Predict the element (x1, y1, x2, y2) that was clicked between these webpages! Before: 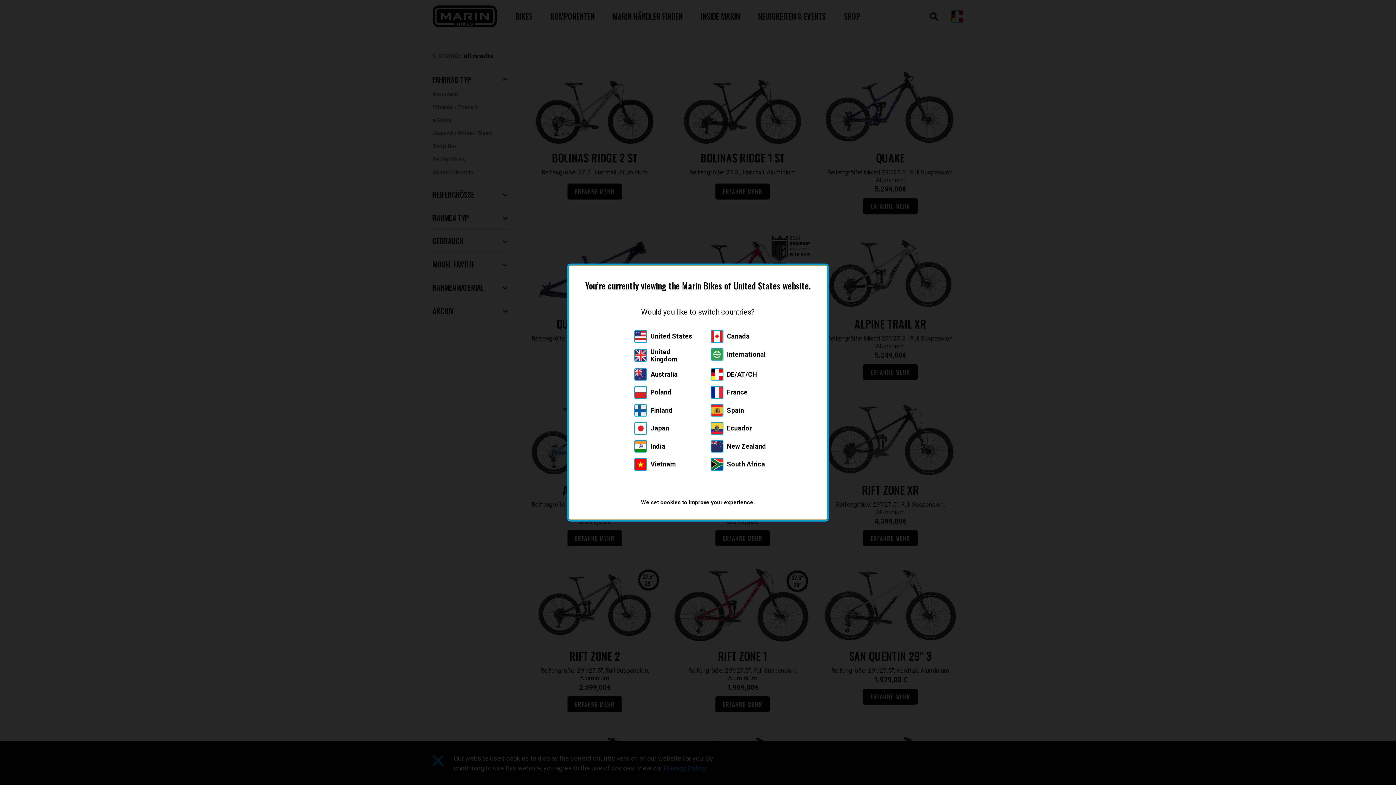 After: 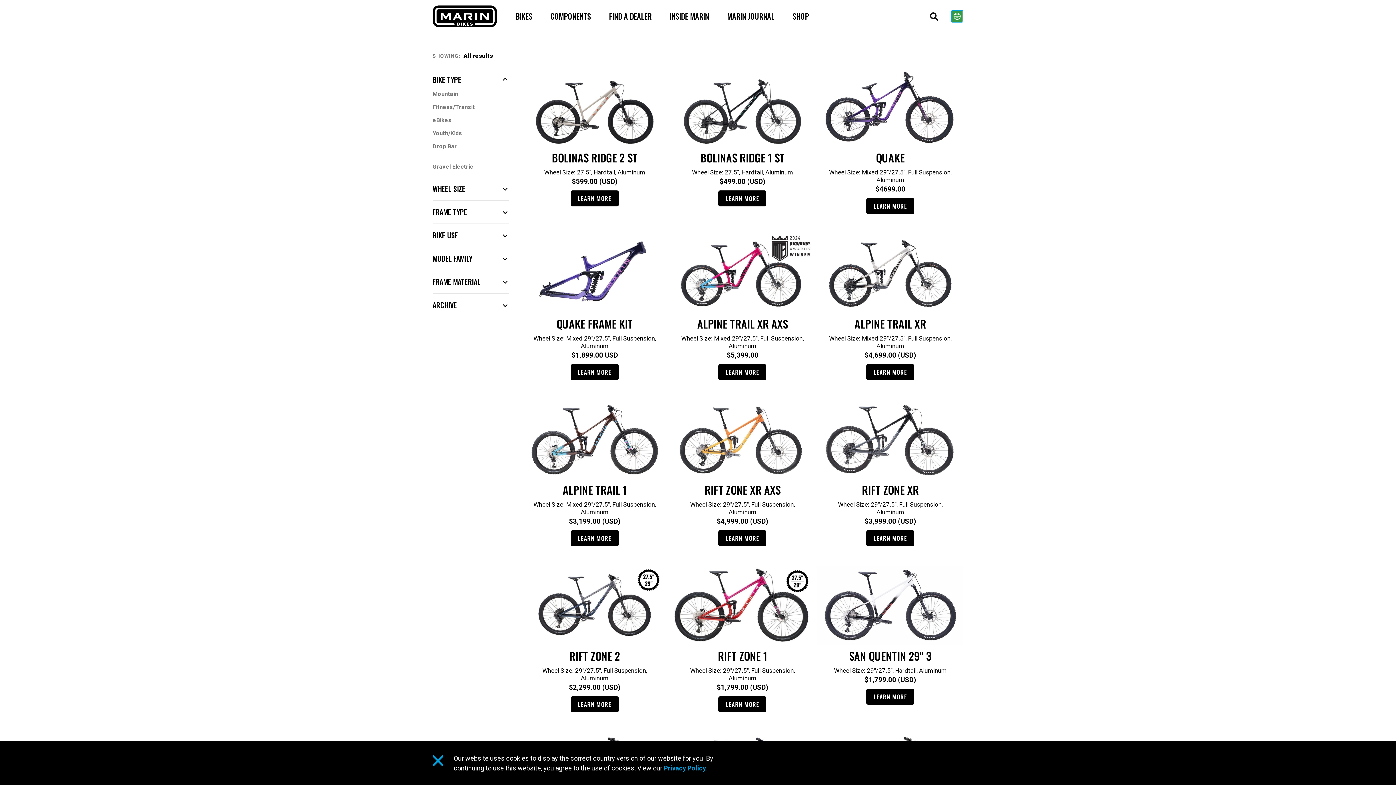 Action: bbox: (710, 348, 766, 360) label: International